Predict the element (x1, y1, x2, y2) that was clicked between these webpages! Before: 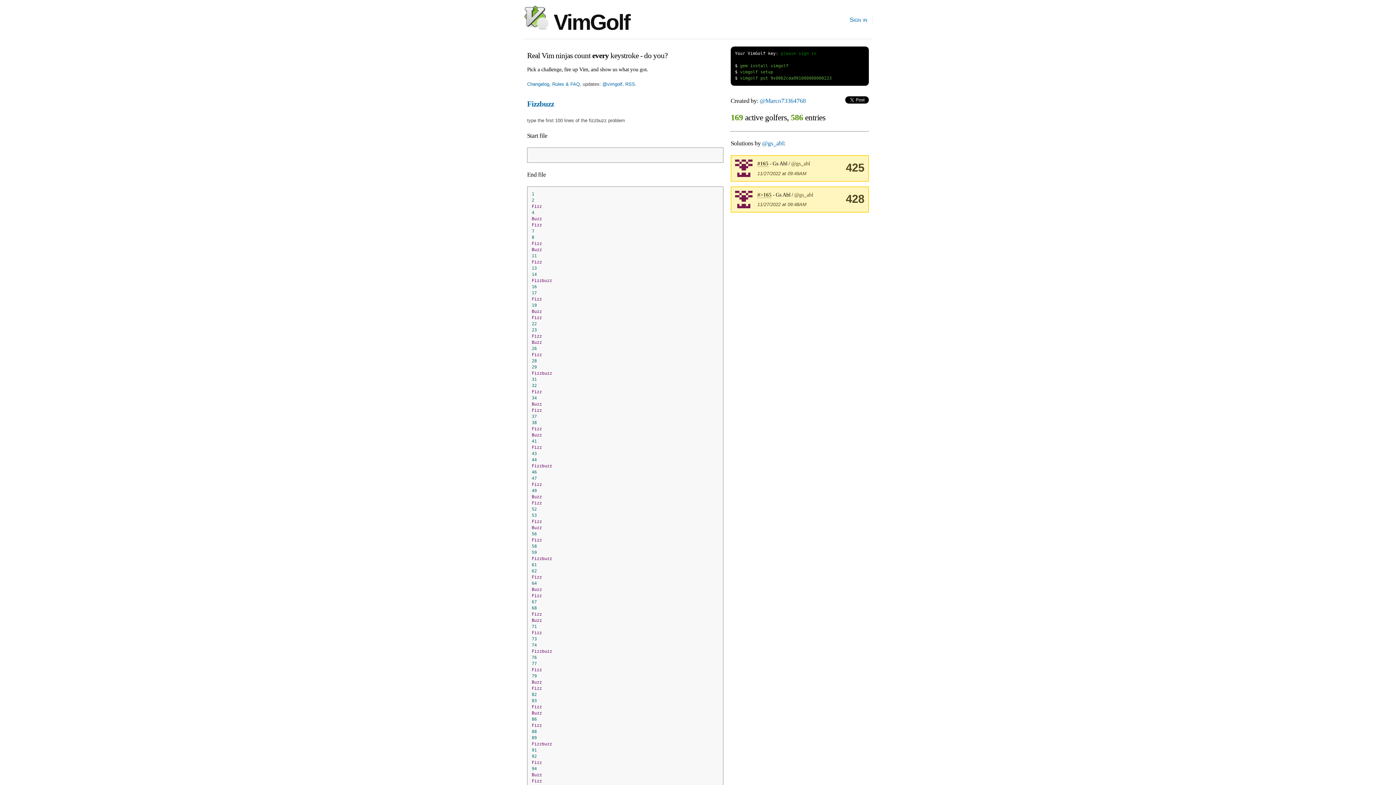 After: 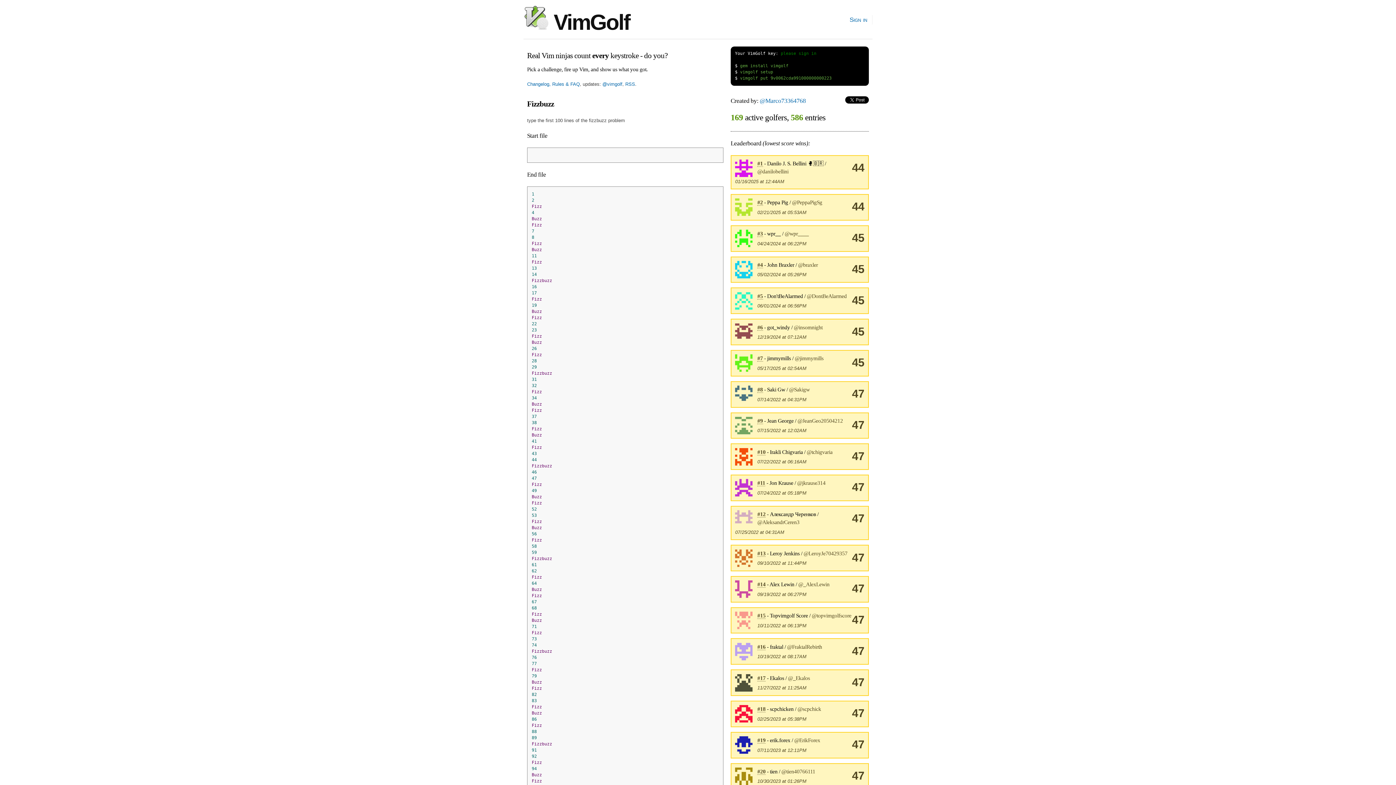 Action: bbox: (527, 99, 554, 108) label: Fizzbuzz